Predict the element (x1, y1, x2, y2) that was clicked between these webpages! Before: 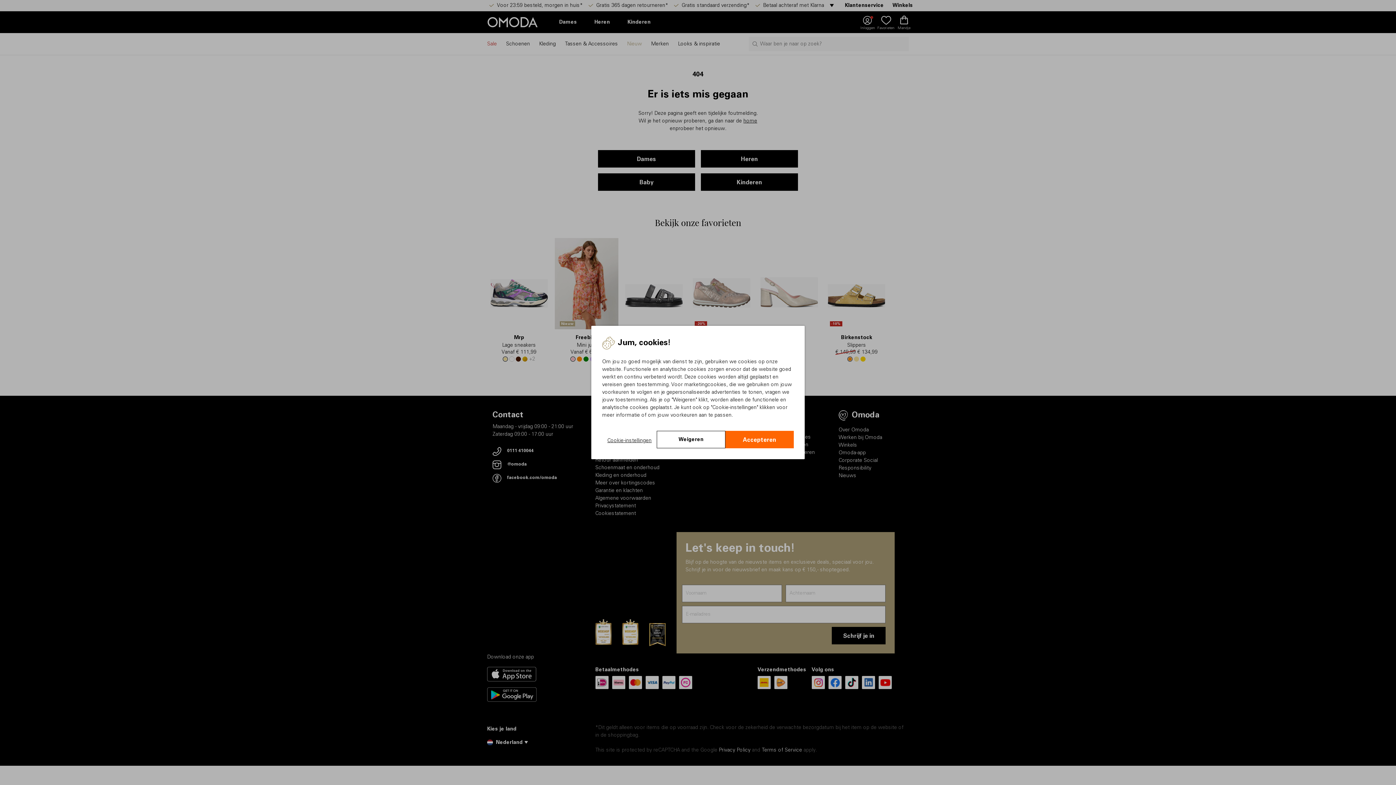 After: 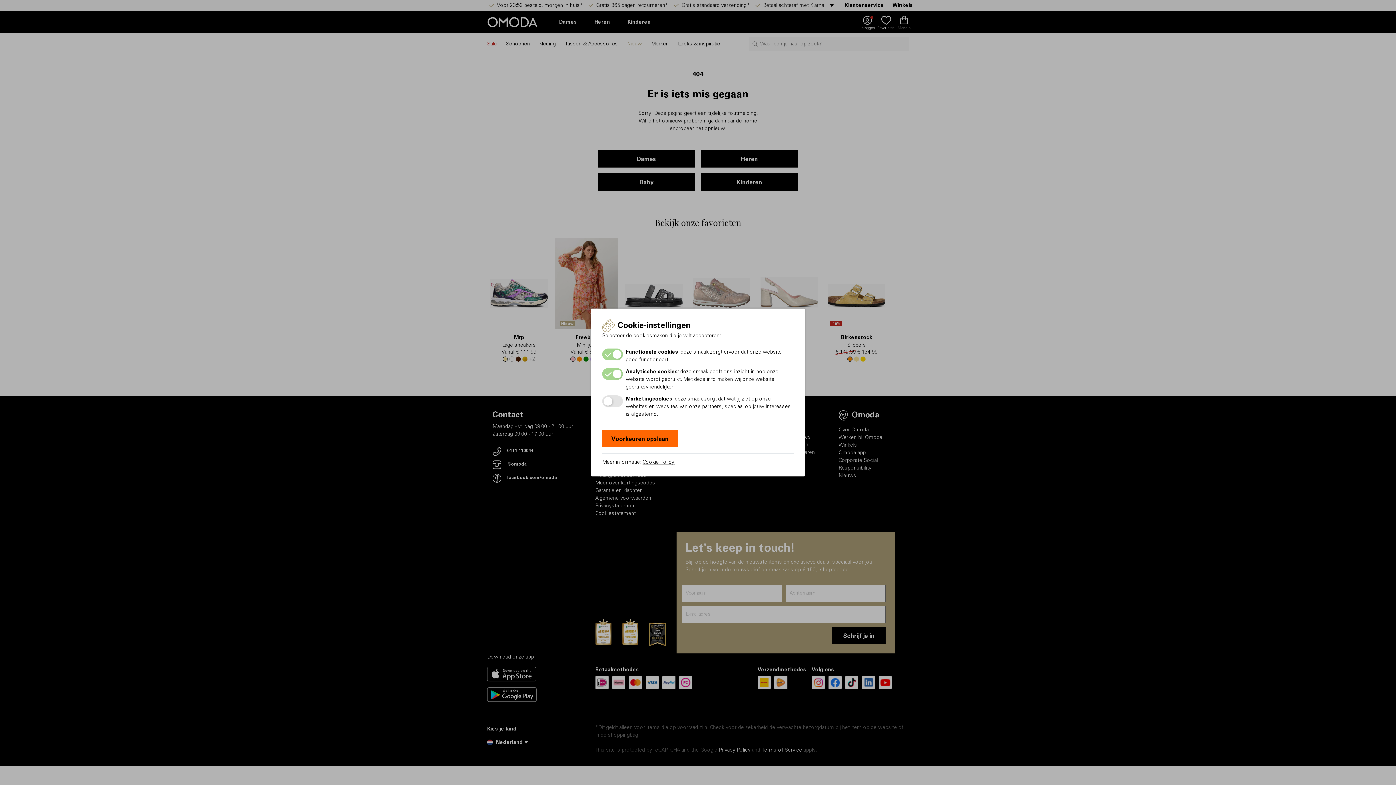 Action: label: Cookie-instellingen bbox: (602, 431, 657, 448)